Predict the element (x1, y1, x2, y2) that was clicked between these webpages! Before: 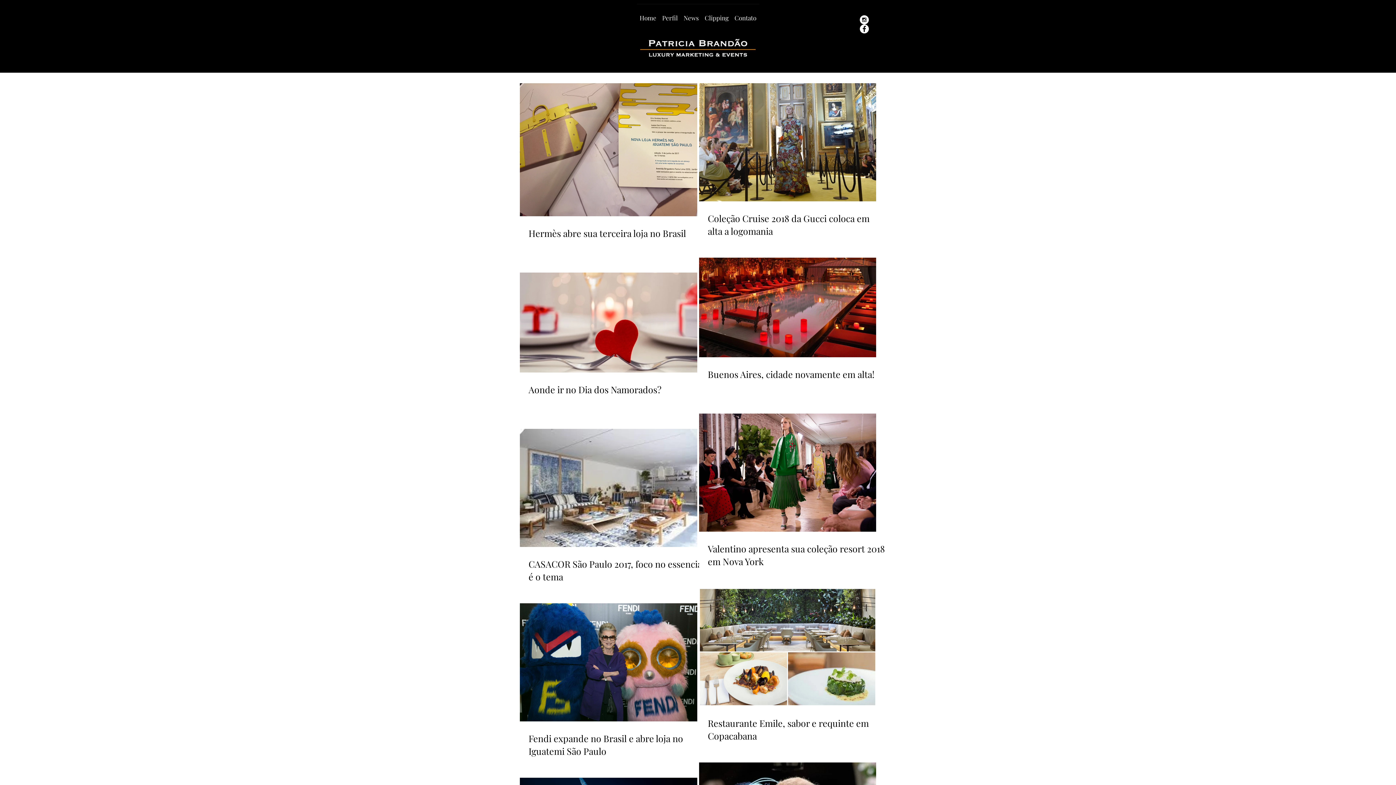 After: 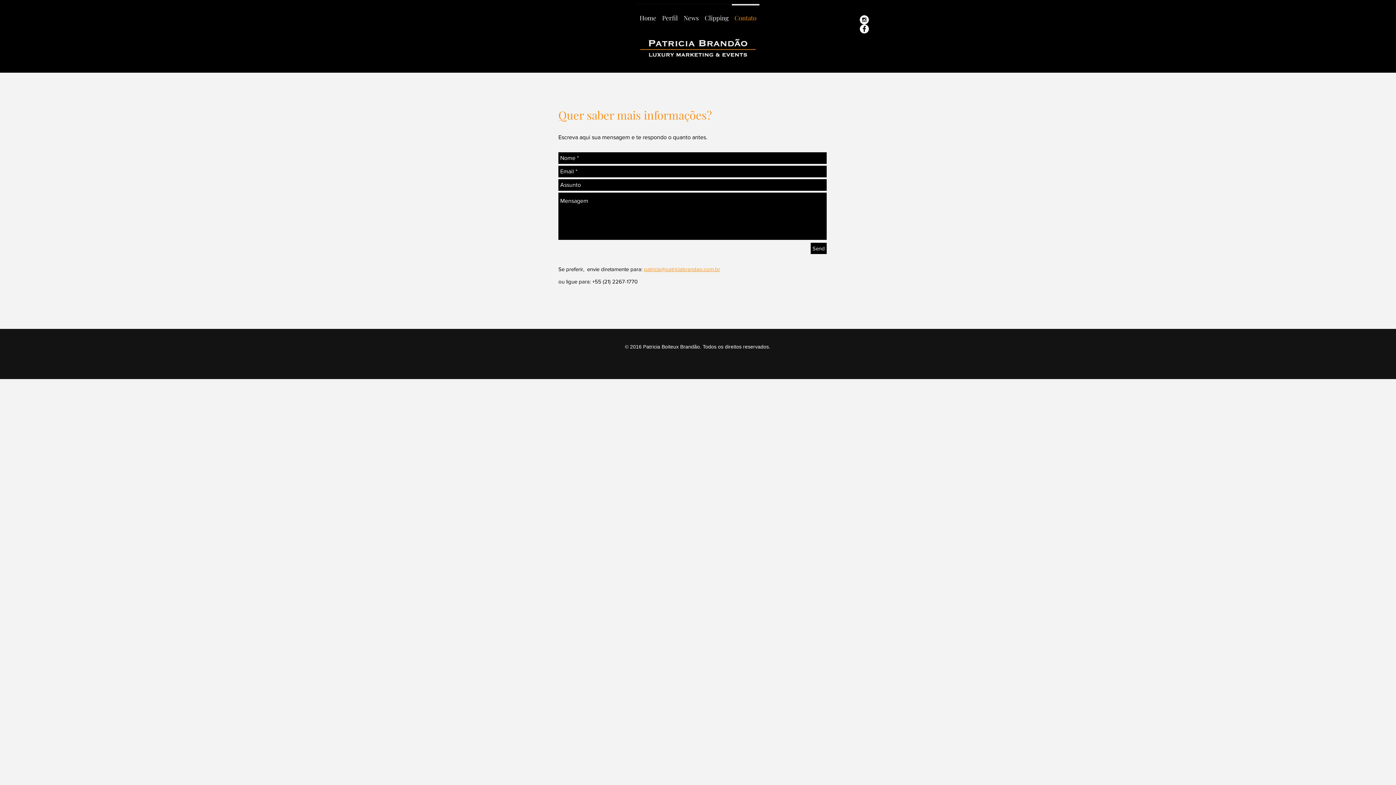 Action: bbox: (731, 4, 759, 25) label: Contato